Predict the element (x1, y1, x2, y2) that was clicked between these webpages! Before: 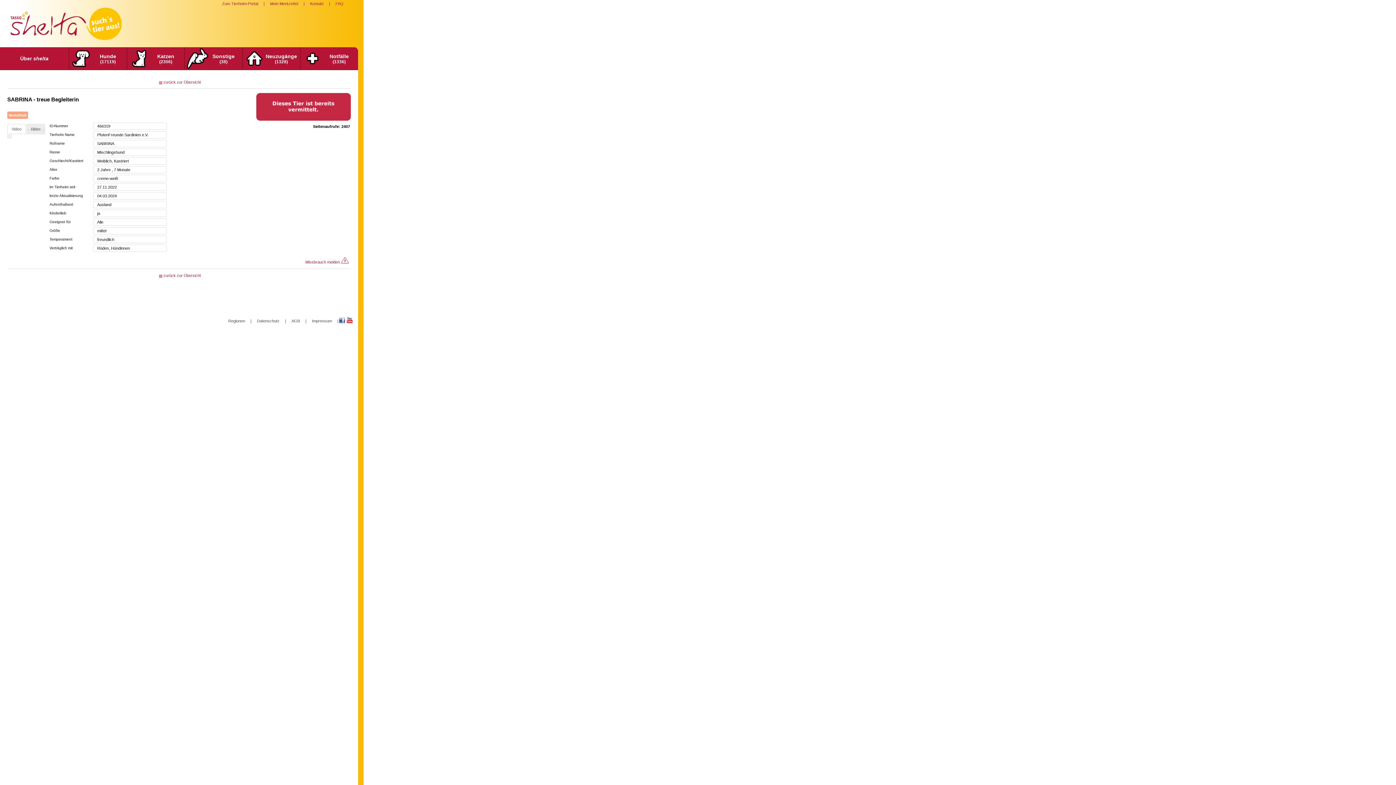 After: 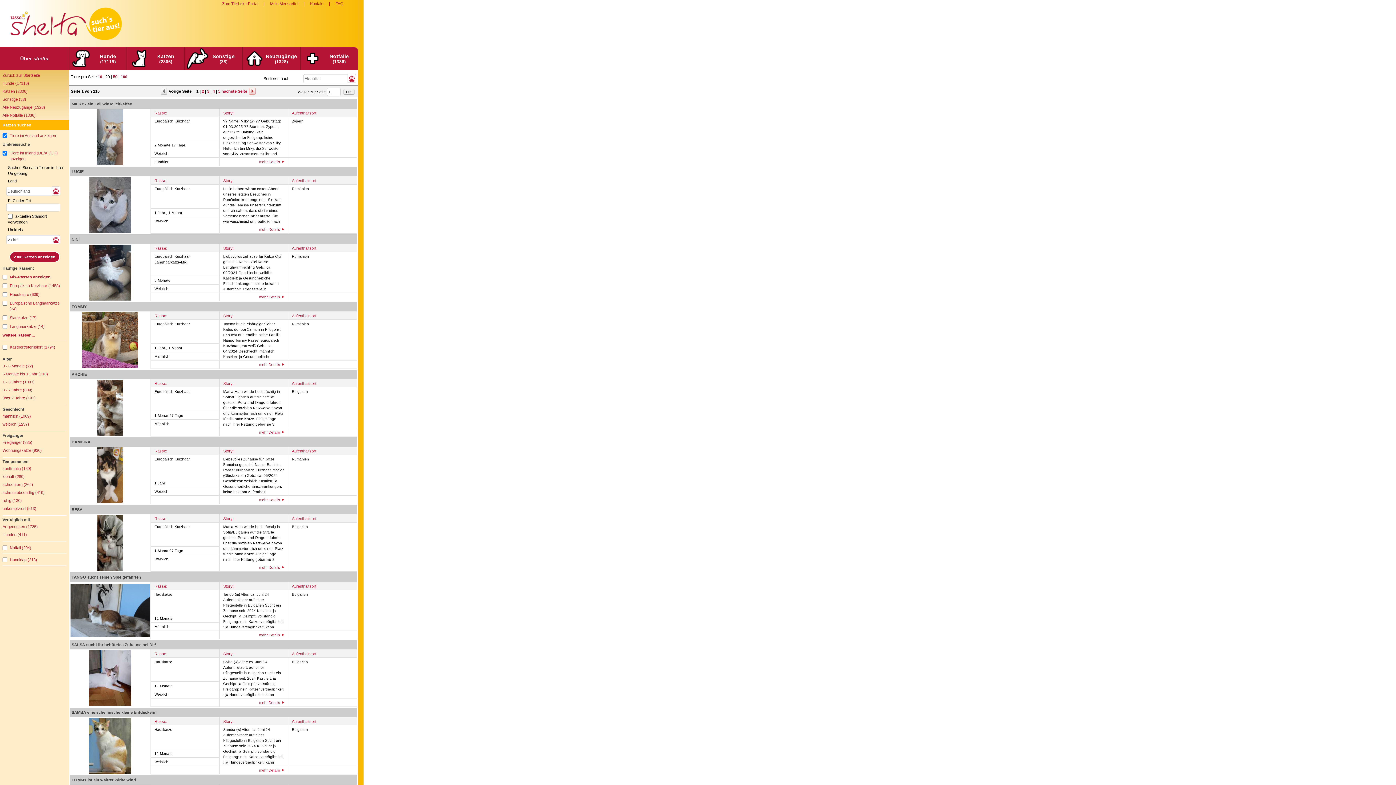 Action: label: Katzen
(2306) bbox: (127, 47, 184, 69)